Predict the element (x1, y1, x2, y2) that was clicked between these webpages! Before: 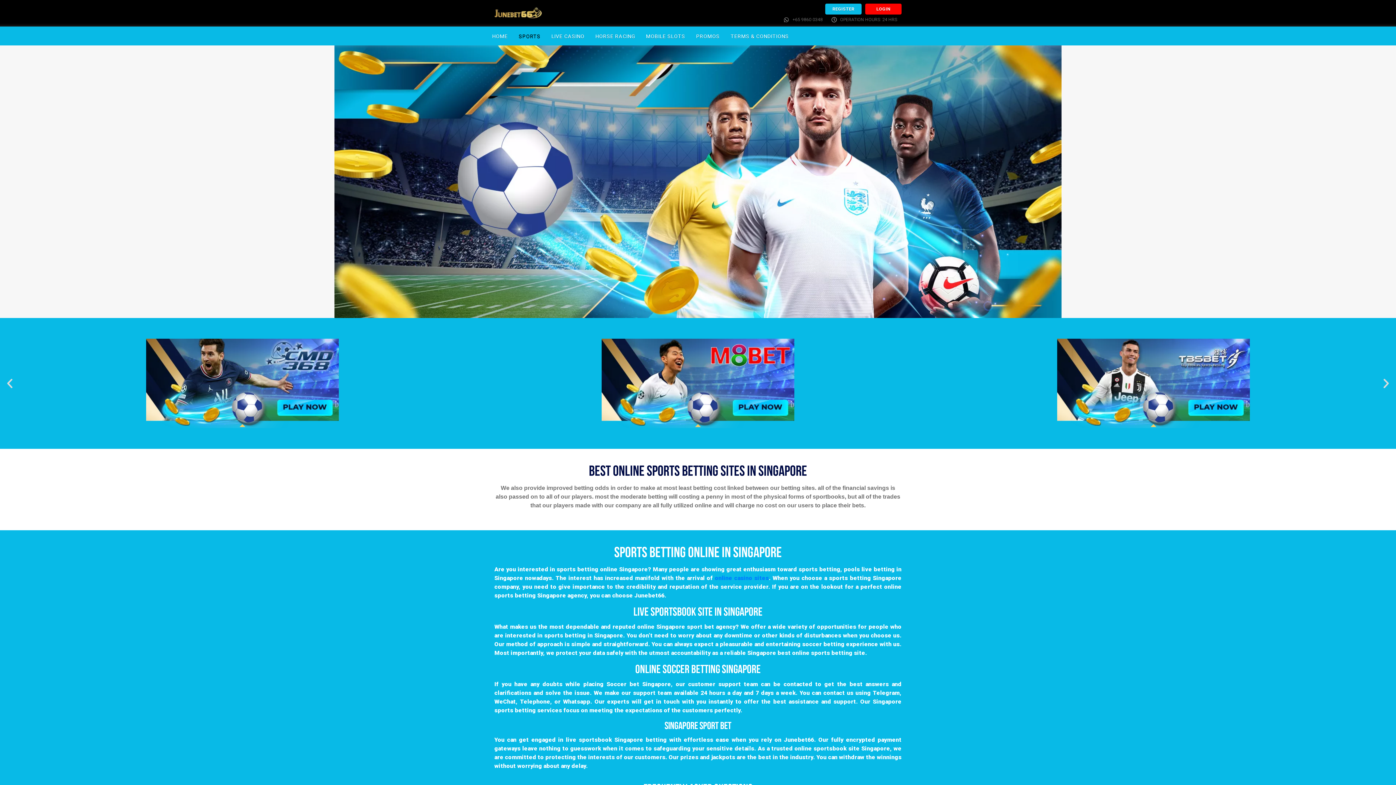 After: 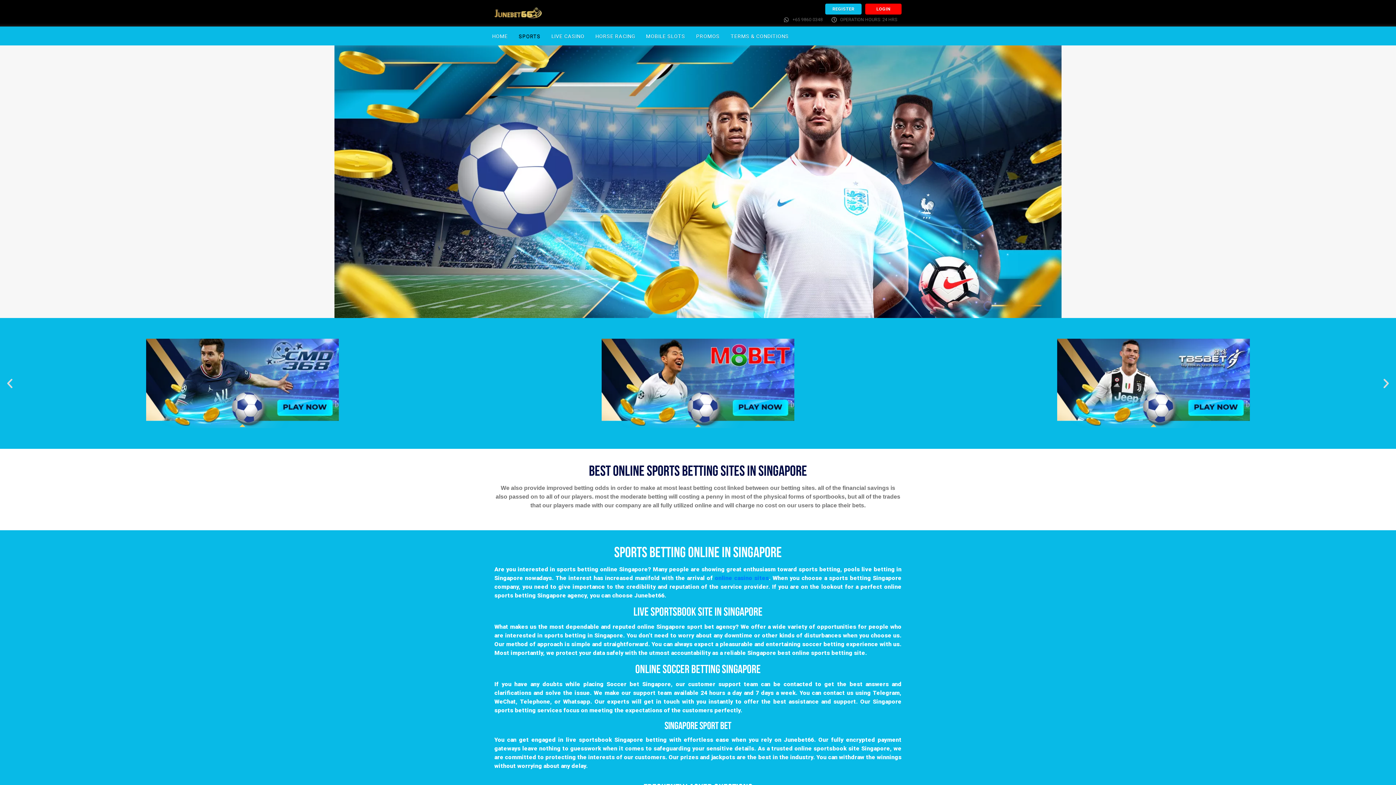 Action: bbox: (513, 30, 546, 41) label: SPORTS